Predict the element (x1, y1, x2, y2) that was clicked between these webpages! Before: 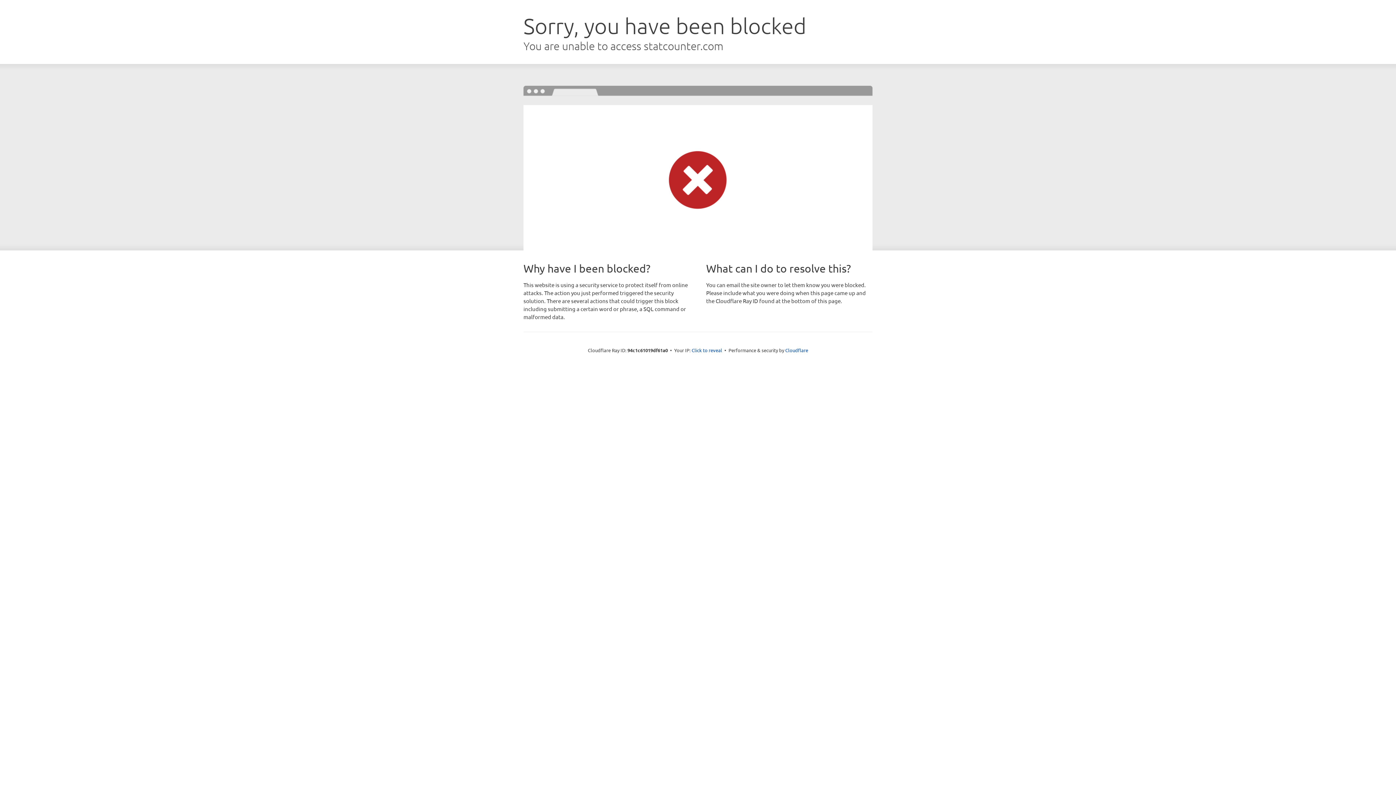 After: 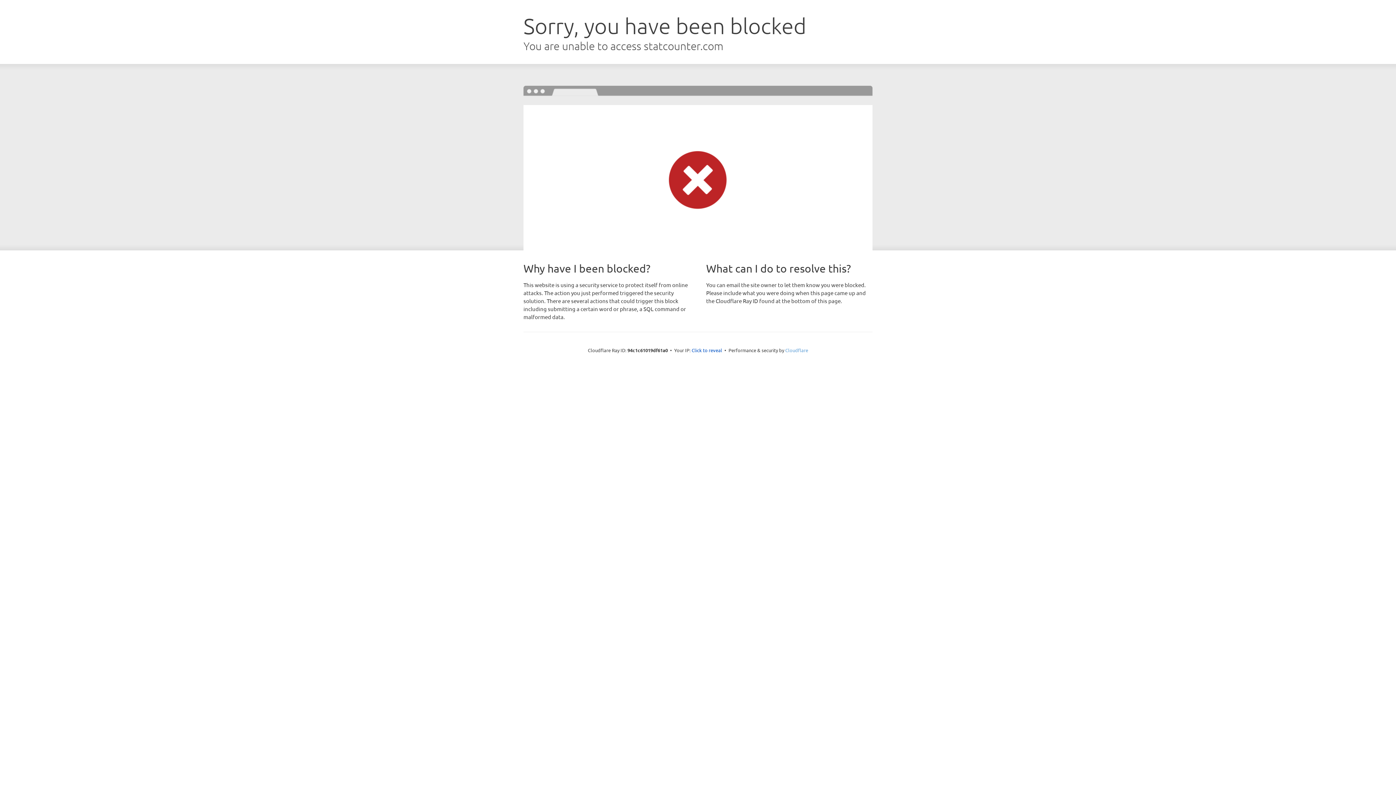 Action: bbox: (785, 347, 808, 353) label: Cloudflare